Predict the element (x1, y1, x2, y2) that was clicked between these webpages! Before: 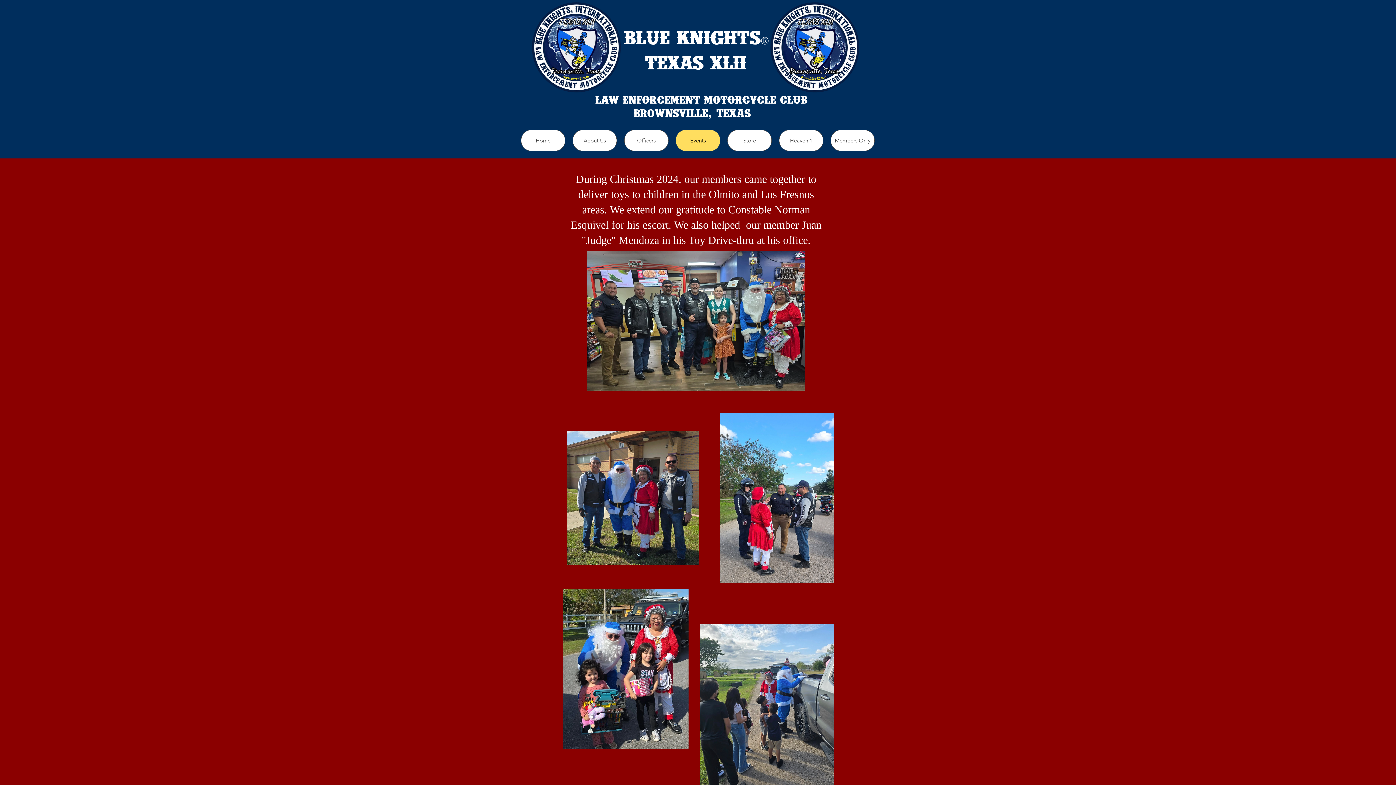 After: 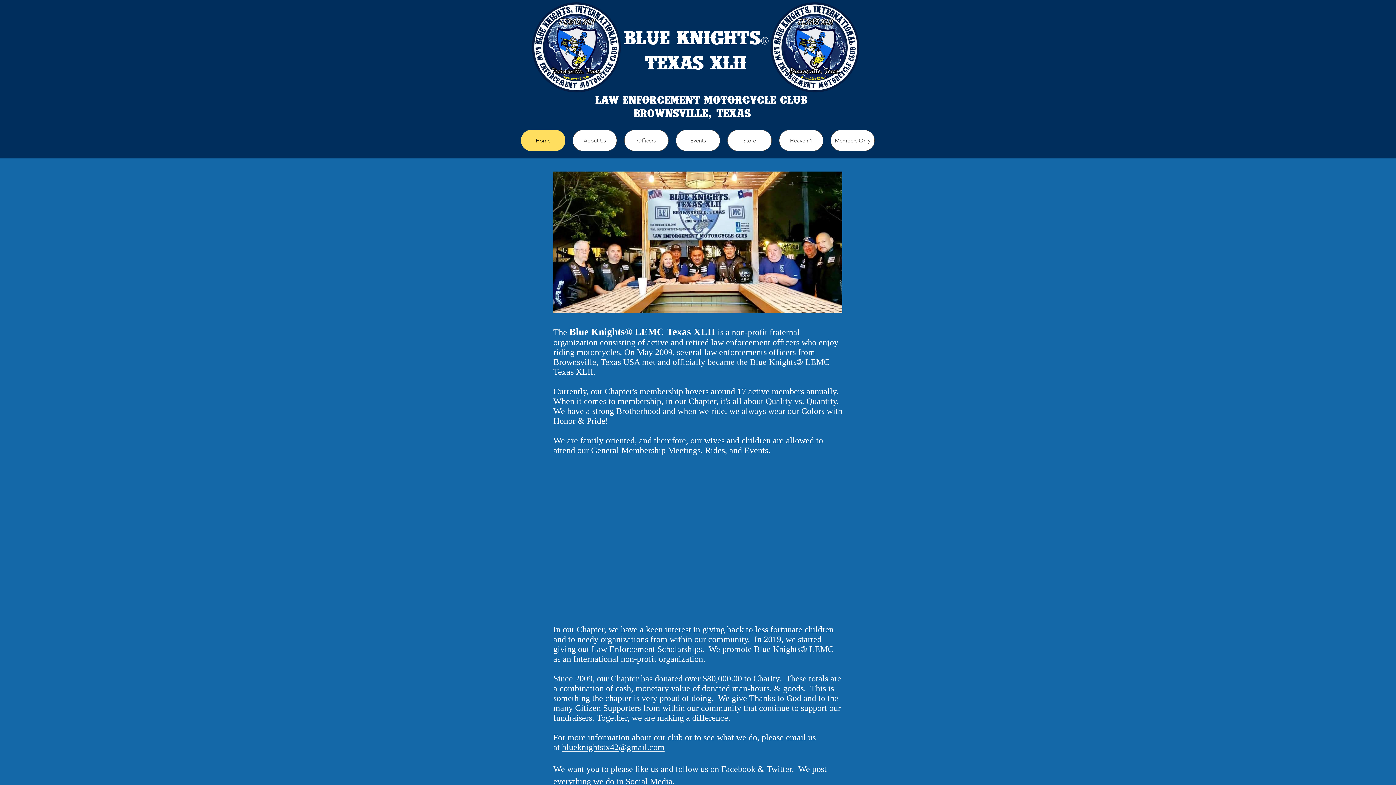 Action: bbox: (624, 21, 760, 50) label: BLUE KNIGHTS